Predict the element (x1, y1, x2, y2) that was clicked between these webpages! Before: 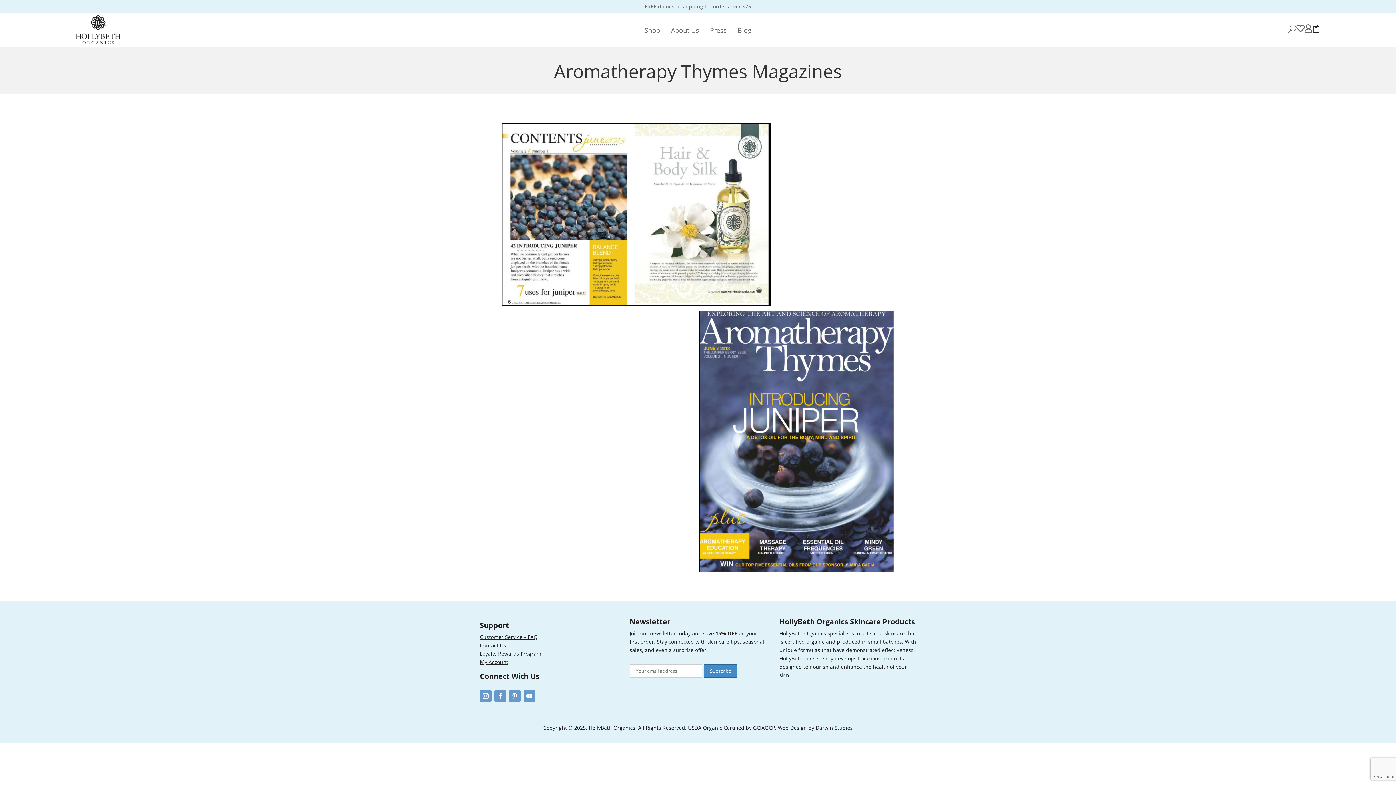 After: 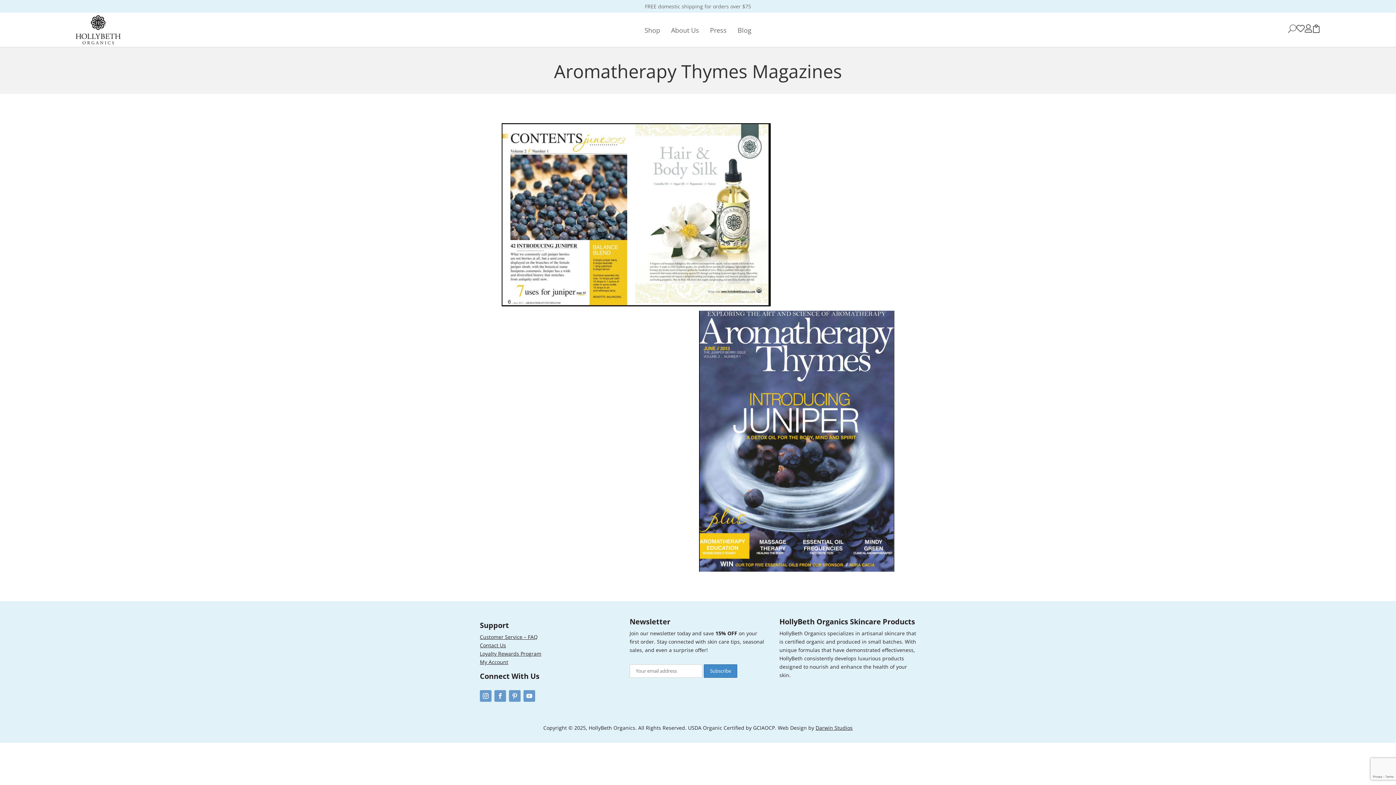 Action: bbox: (480, 690, 491, 702)